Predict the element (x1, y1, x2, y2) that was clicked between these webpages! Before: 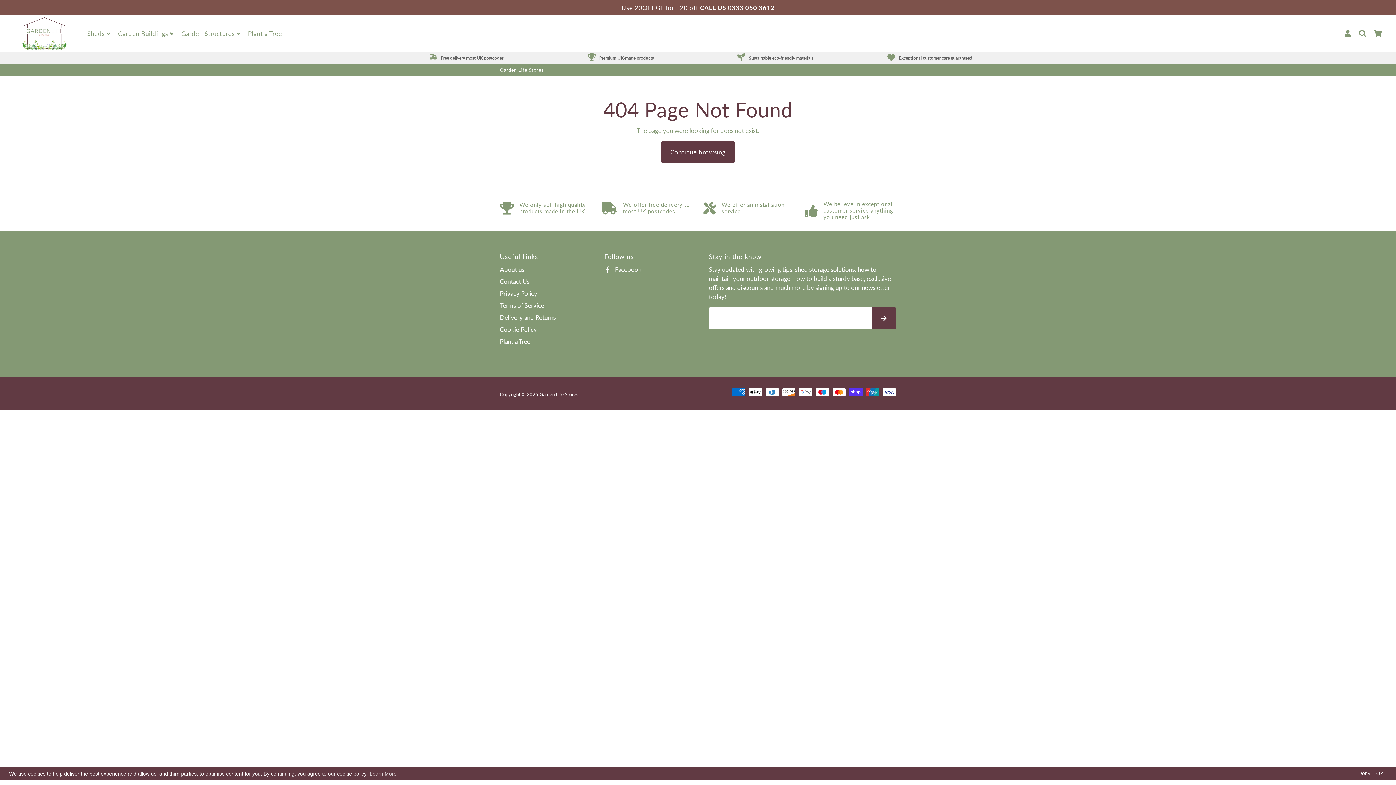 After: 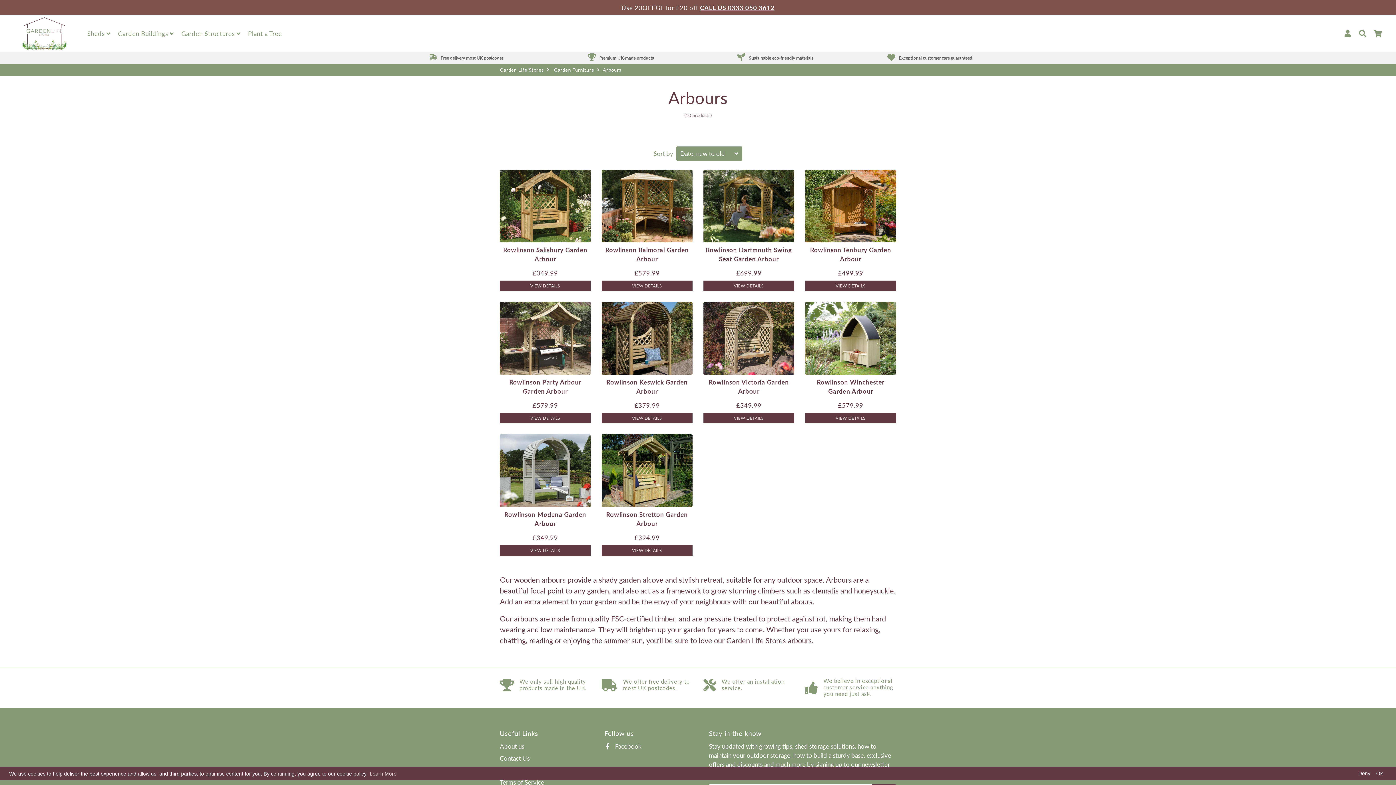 Action: label: Garden Structures  bbox: (178, 27, 243, 39)